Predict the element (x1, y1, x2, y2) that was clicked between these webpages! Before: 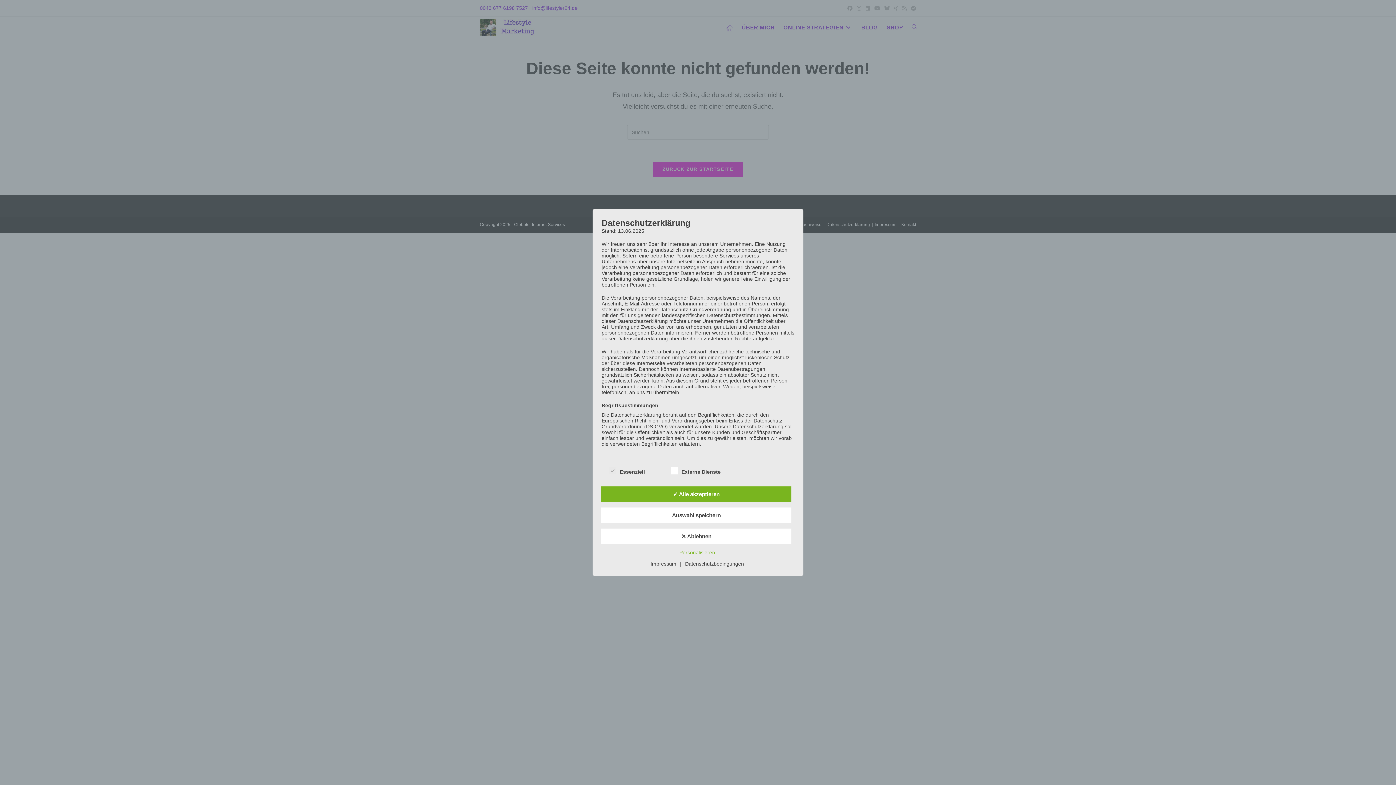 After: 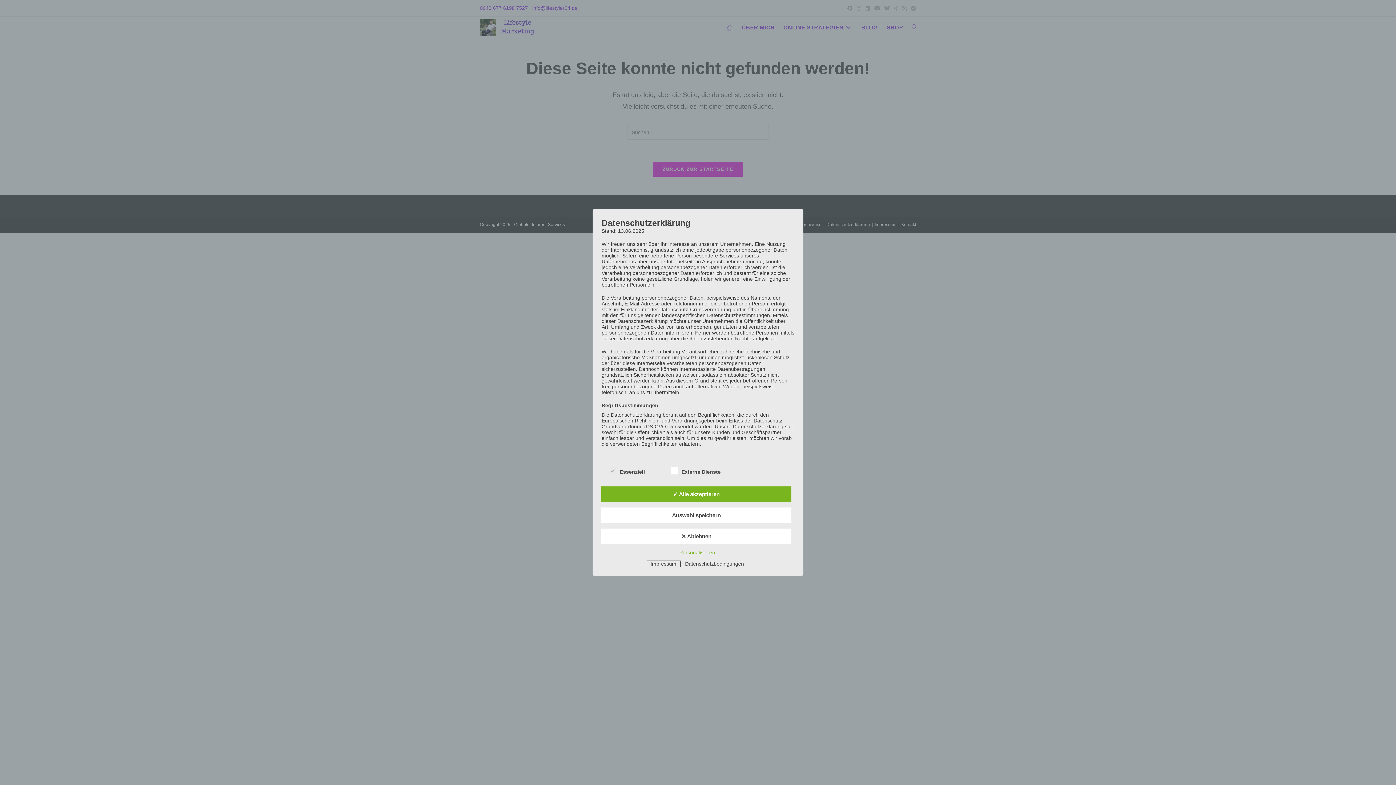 Action: bbox: (647, 561, 680, 567) label: Impressum